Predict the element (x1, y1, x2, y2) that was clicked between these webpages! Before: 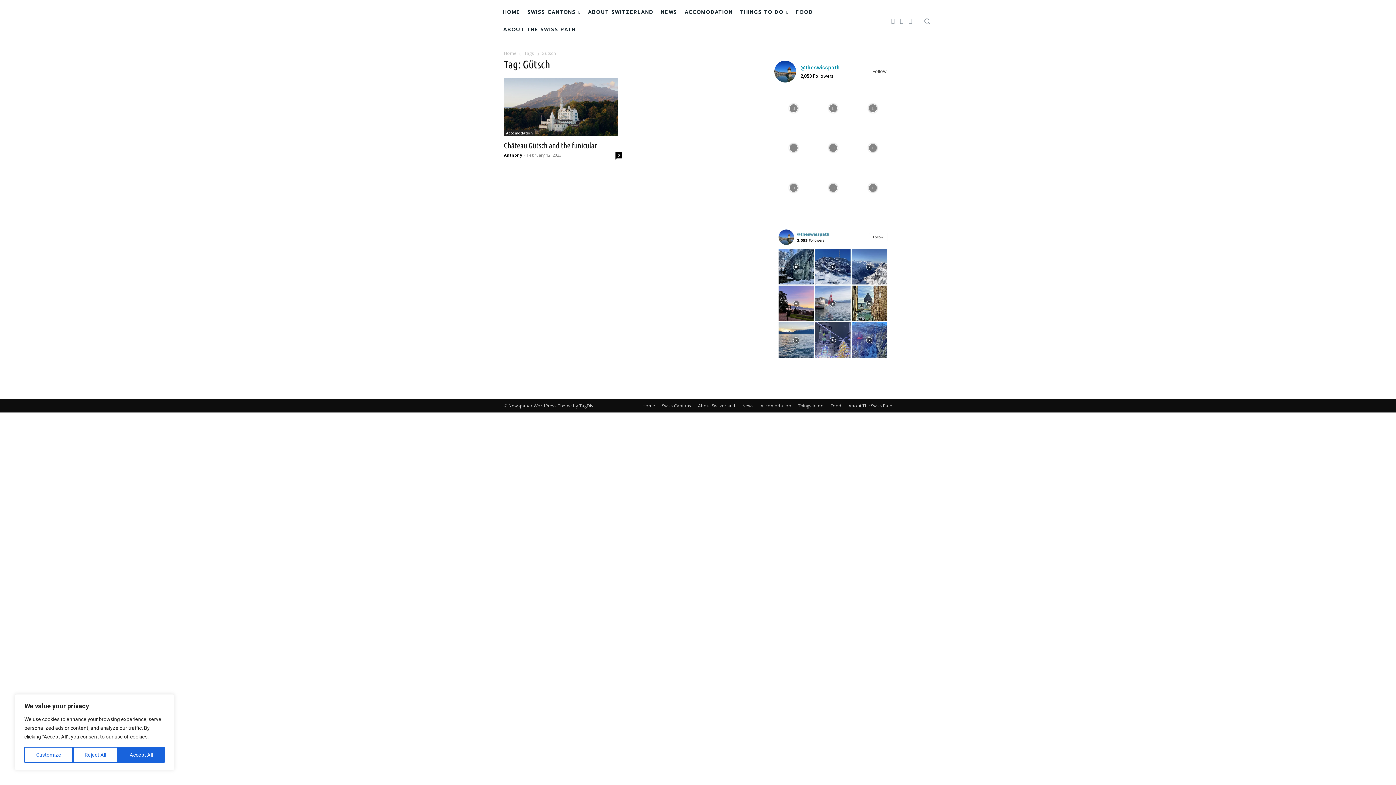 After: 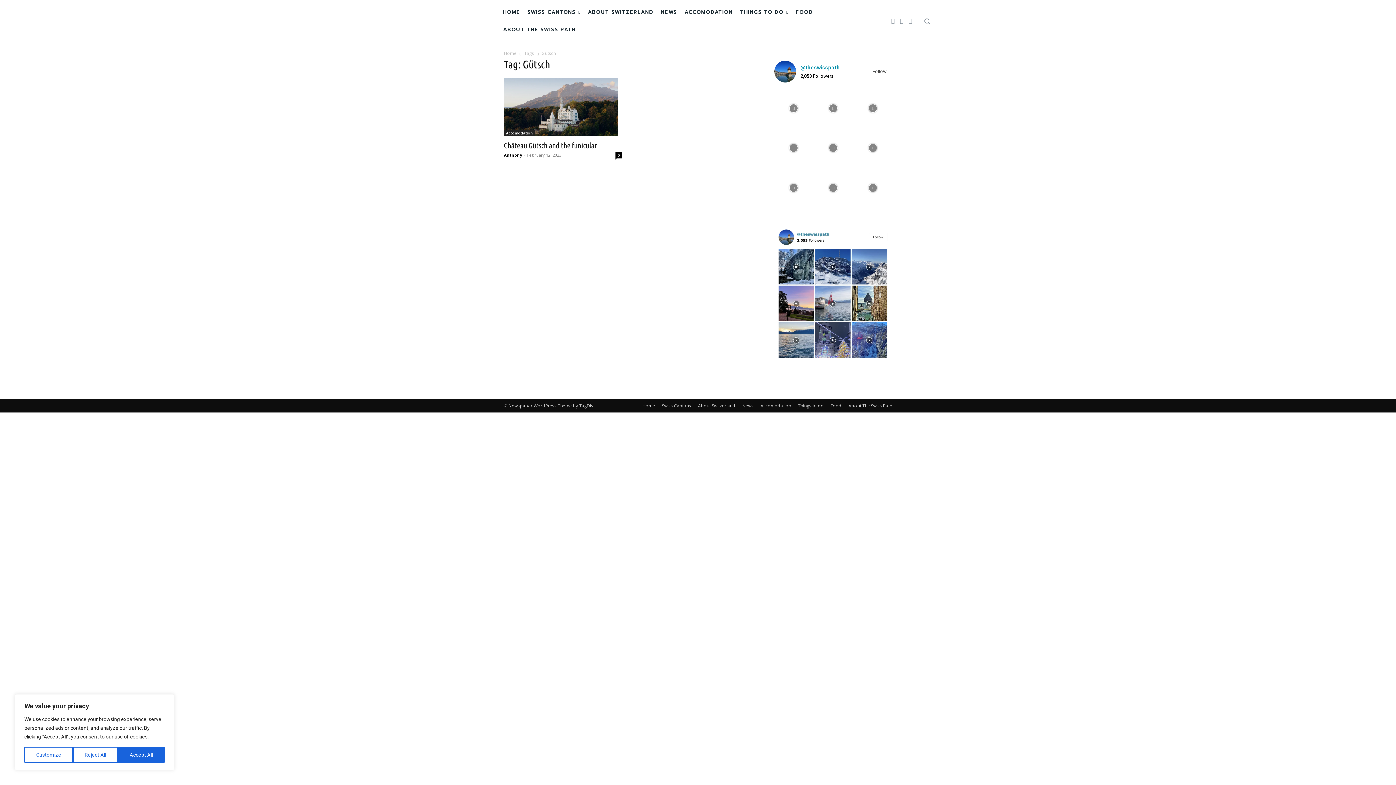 Action: label: instagram-image bbox: (814, 88, 852, 126)